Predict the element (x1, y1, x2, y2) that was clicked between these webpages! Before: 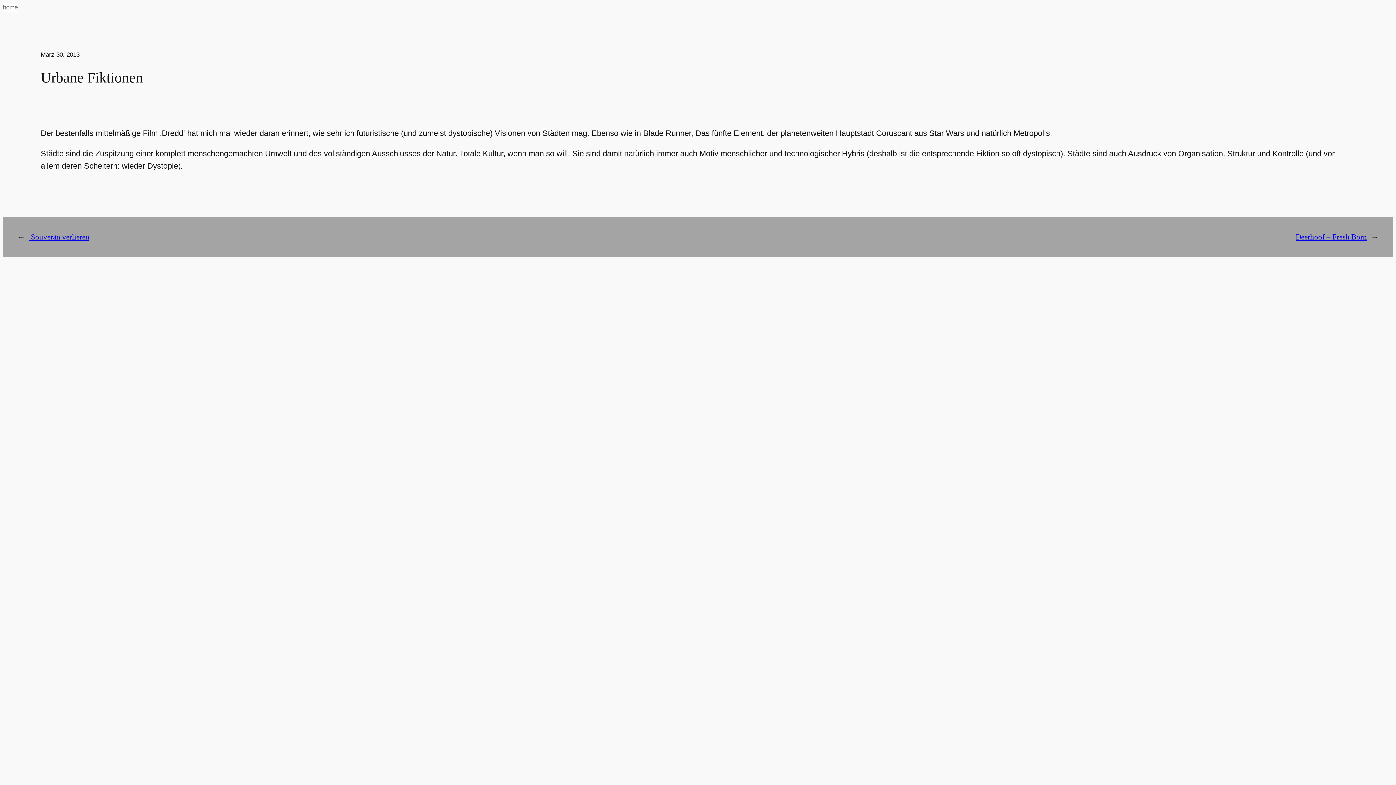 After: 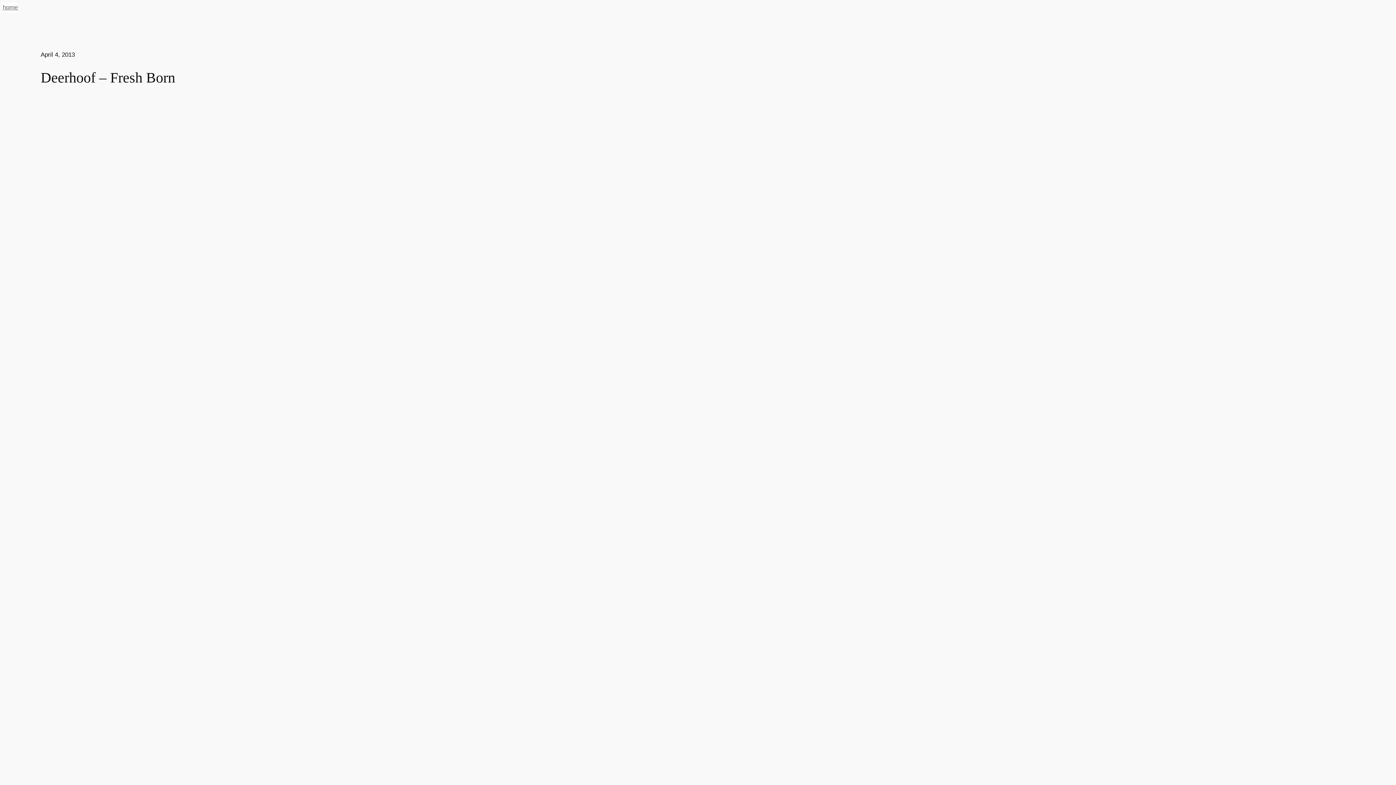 Action: label: Deerhoof – Fresh Born bbox: (1296, 232, 1367, 241)